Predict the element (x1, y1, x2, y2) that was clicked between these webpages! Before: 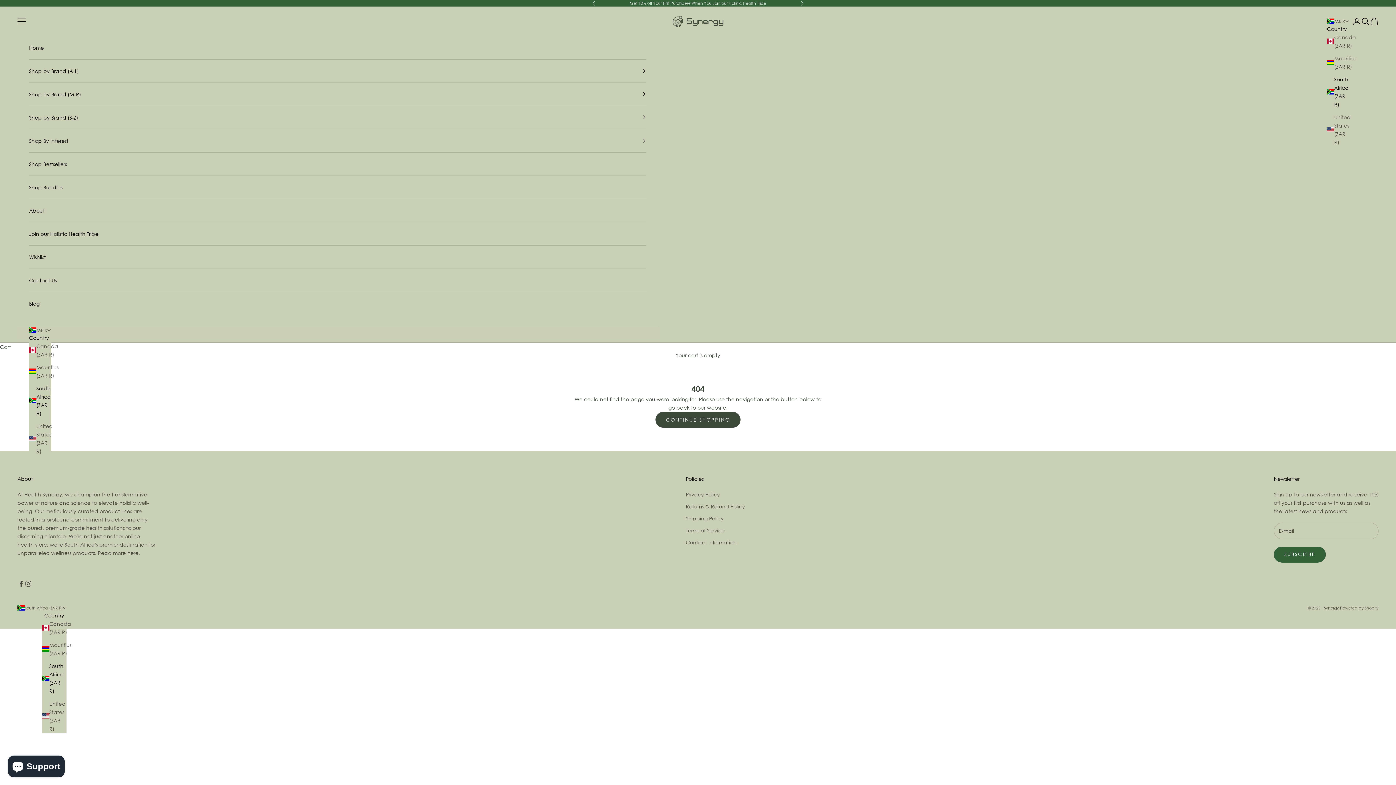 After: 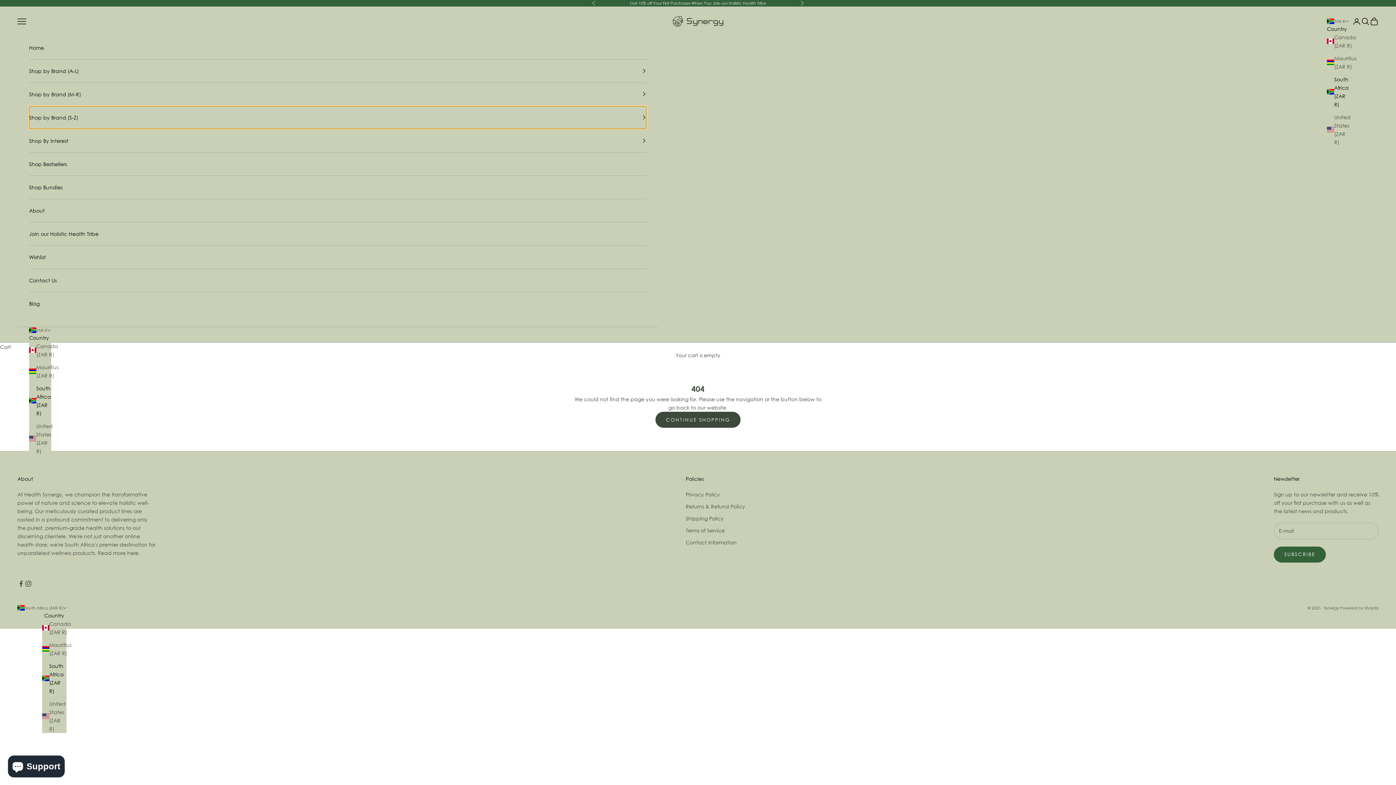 Action: label: Shop by Brand (S-Z) bbox: (29, 106, 646, 128)